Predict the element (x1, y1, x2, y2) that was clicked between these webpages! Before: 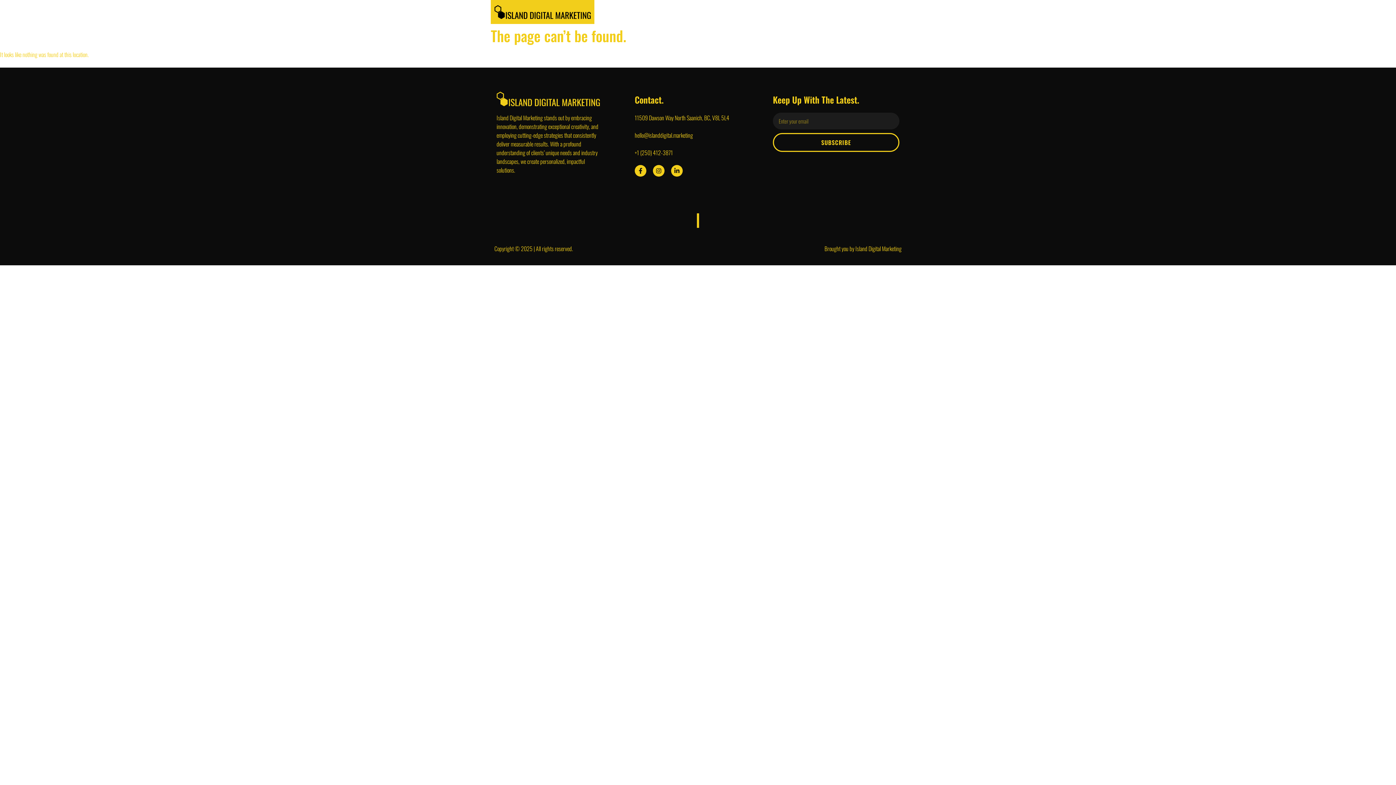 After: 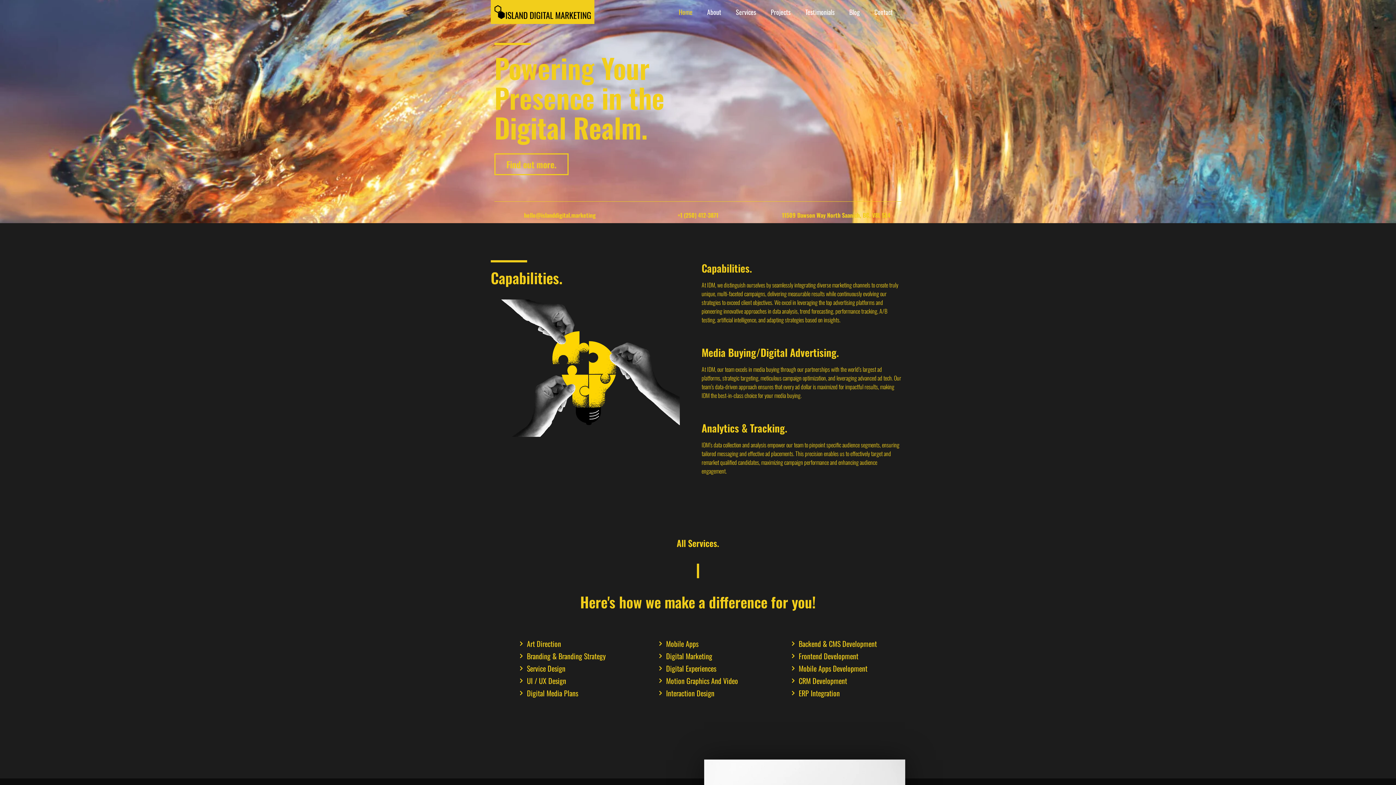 Action: bbox: (496, 91, 599, 106)